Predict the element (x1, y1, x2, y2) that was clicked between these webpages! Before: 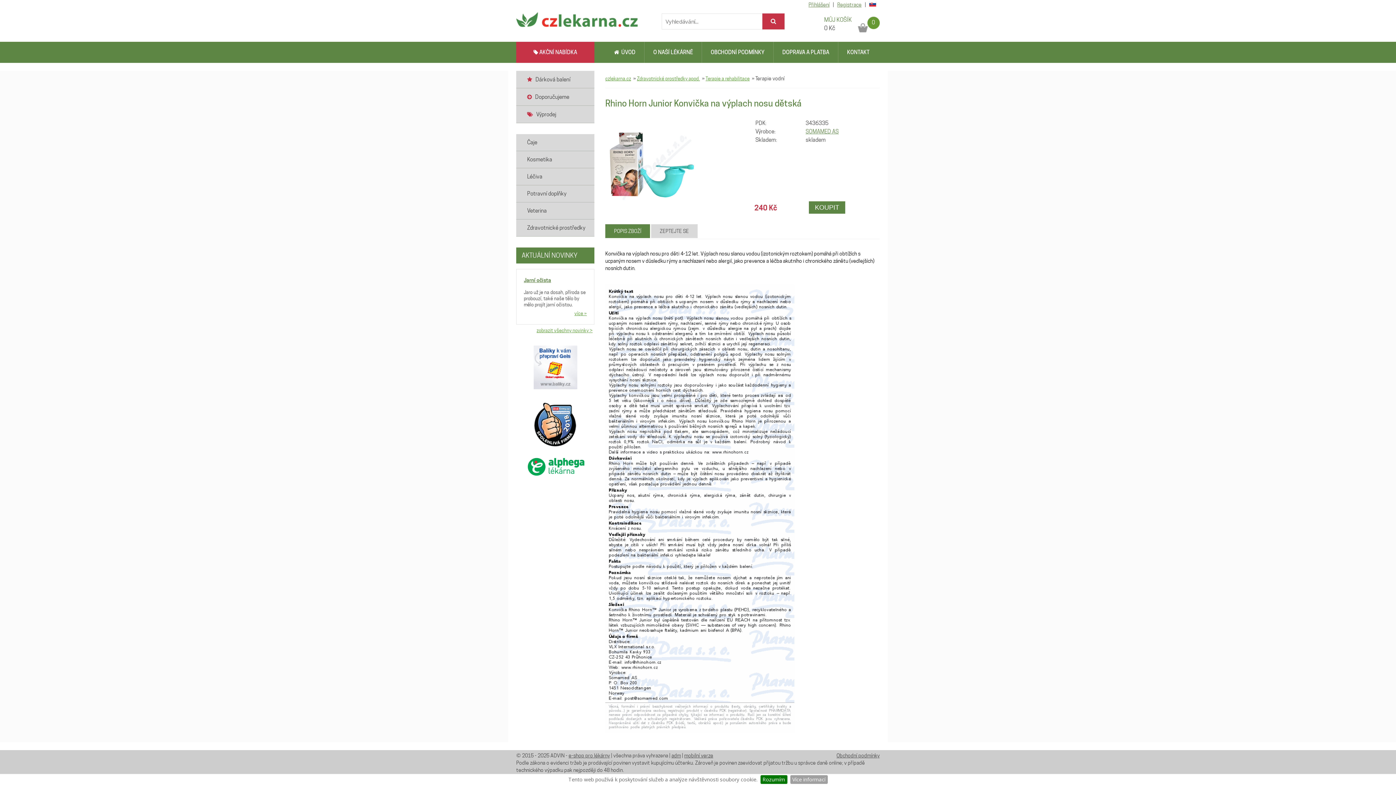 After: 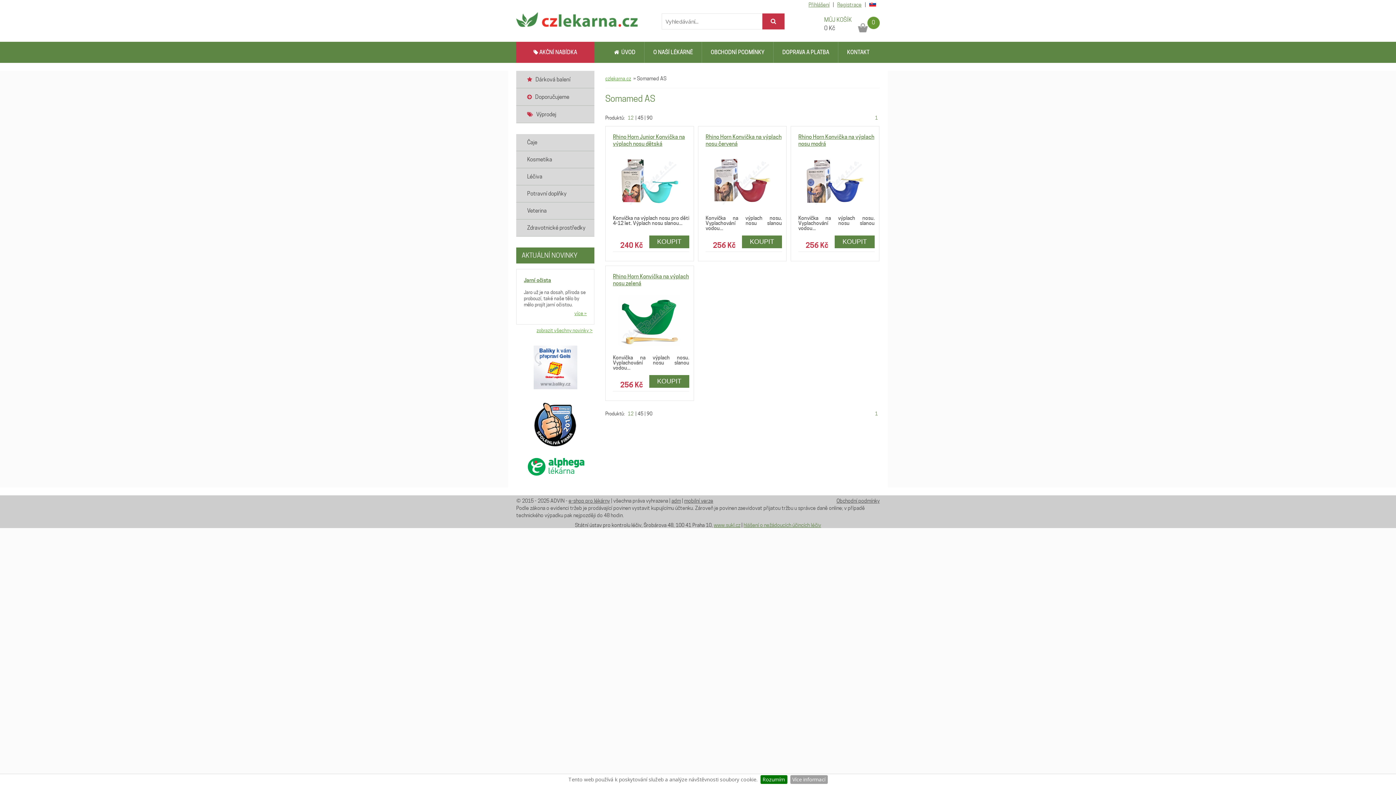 Action: label: SOMAMED AS bbox: (805, 128, 838, 134)